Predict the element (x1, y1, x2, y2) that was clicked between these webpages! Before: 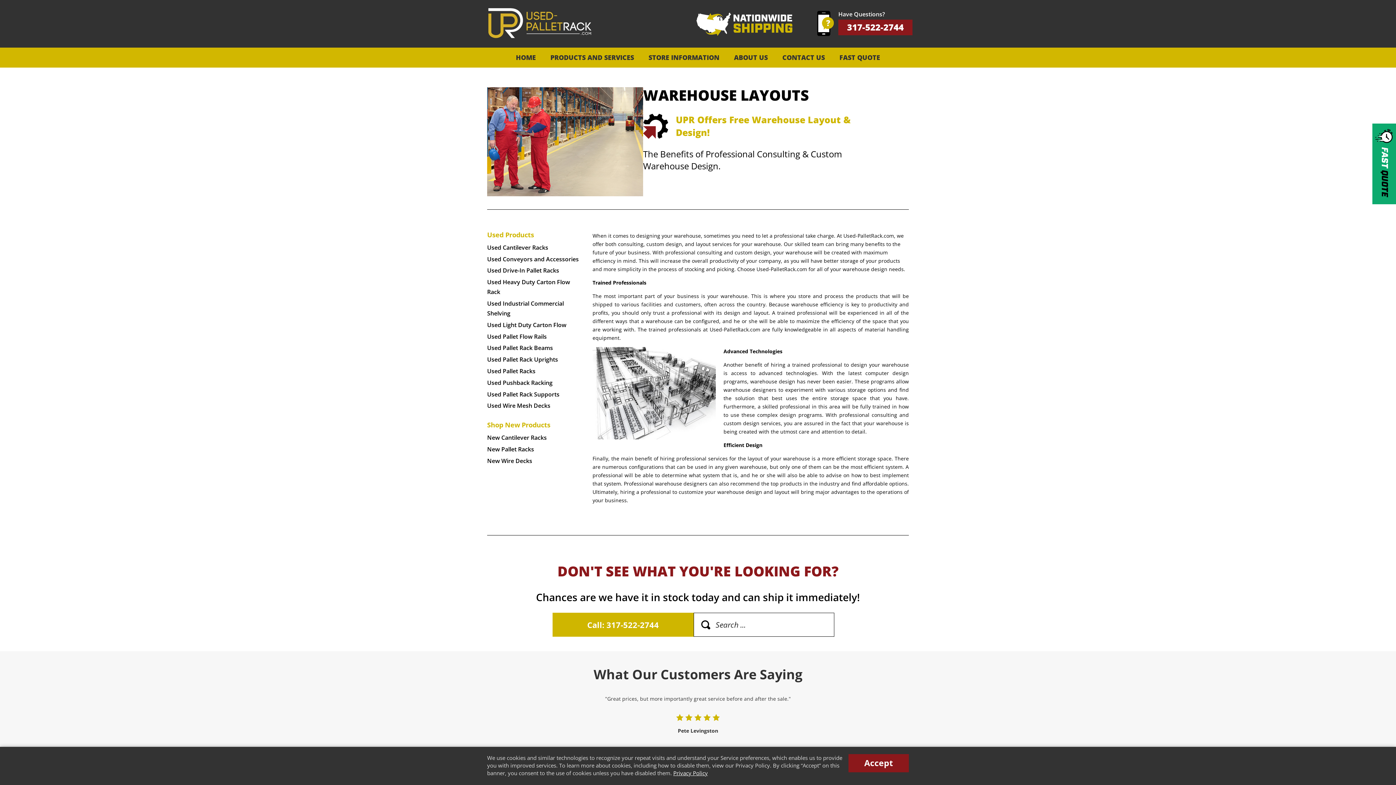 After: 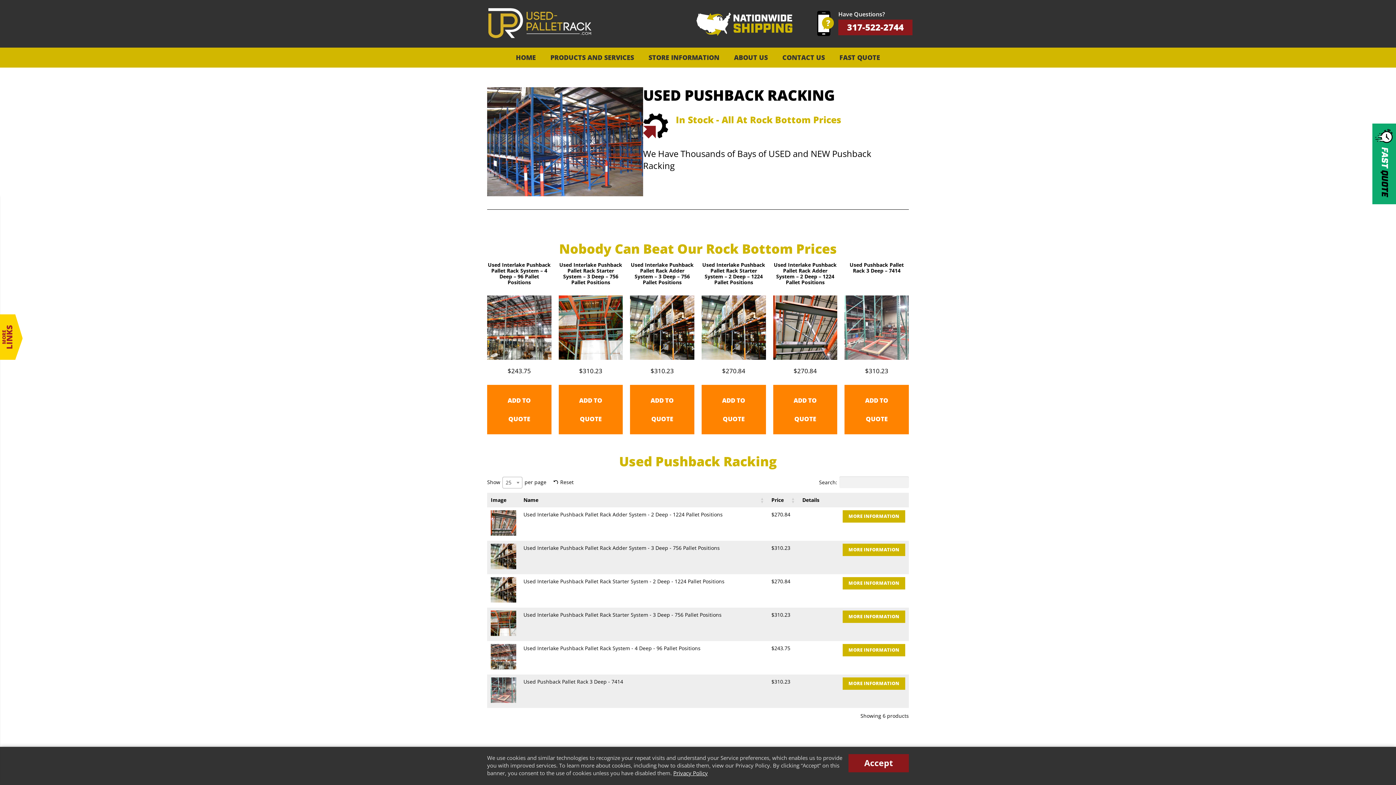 Action: bbox: (487, 378, 552, 386) label: Used Pushback Racking